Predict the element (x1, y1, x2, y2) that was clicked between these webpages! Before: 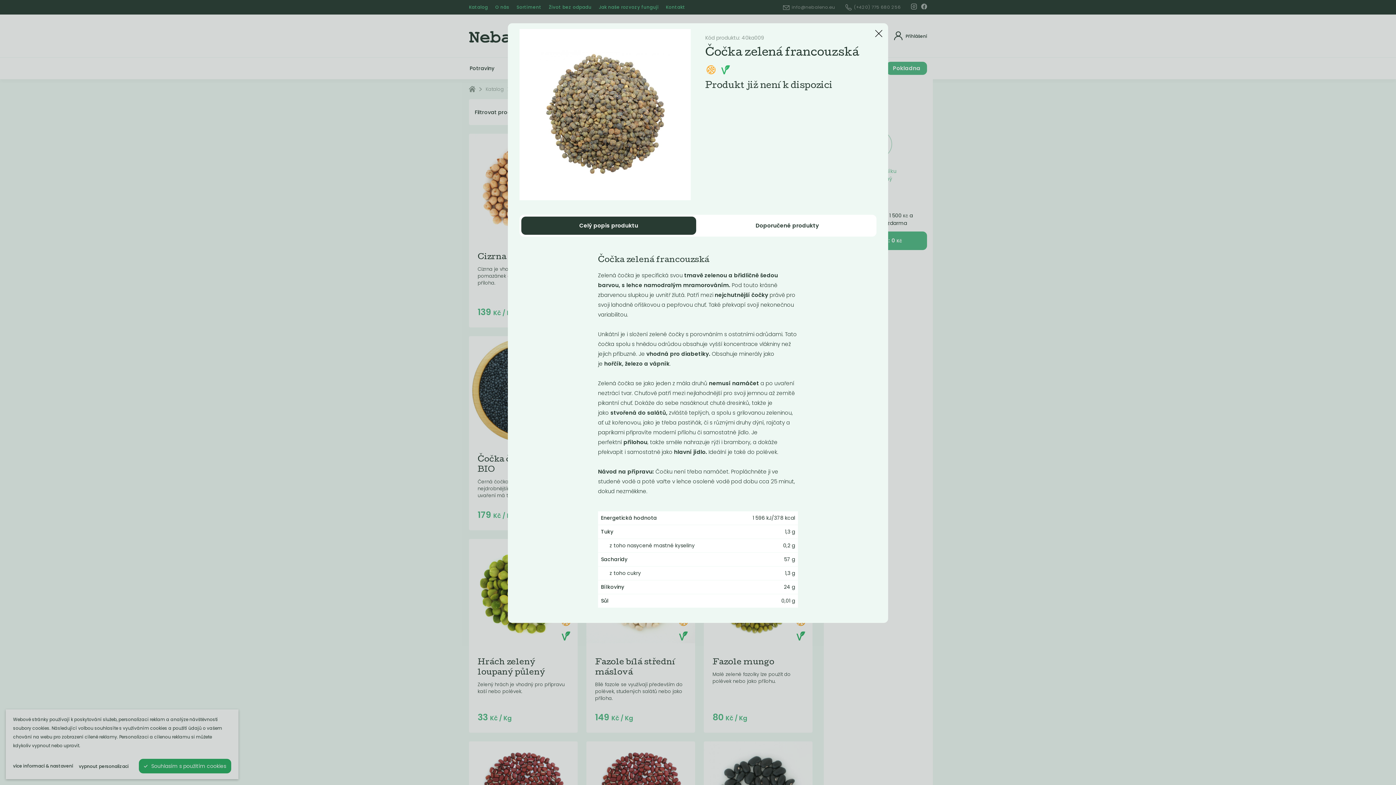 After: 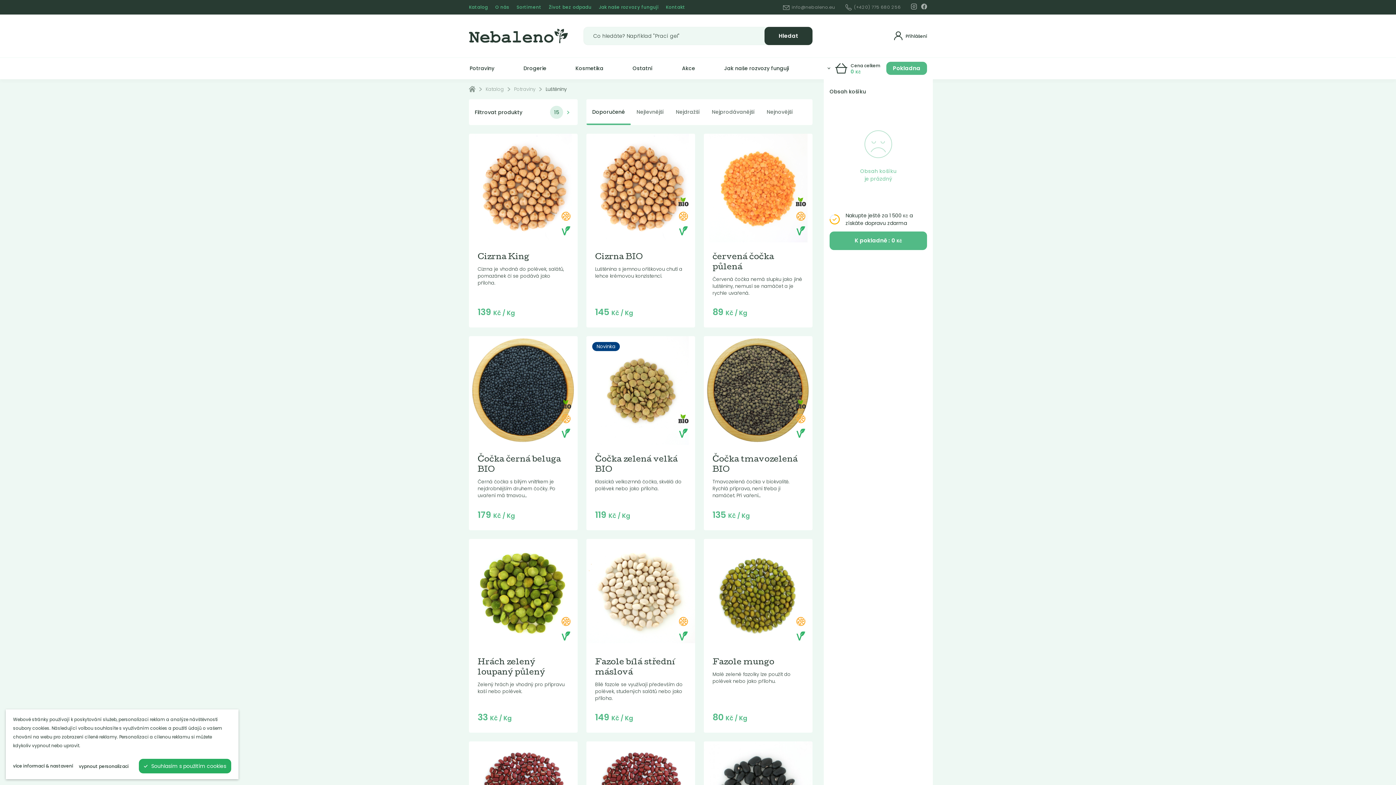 Action: bbox: (869, 23, 888, 43)